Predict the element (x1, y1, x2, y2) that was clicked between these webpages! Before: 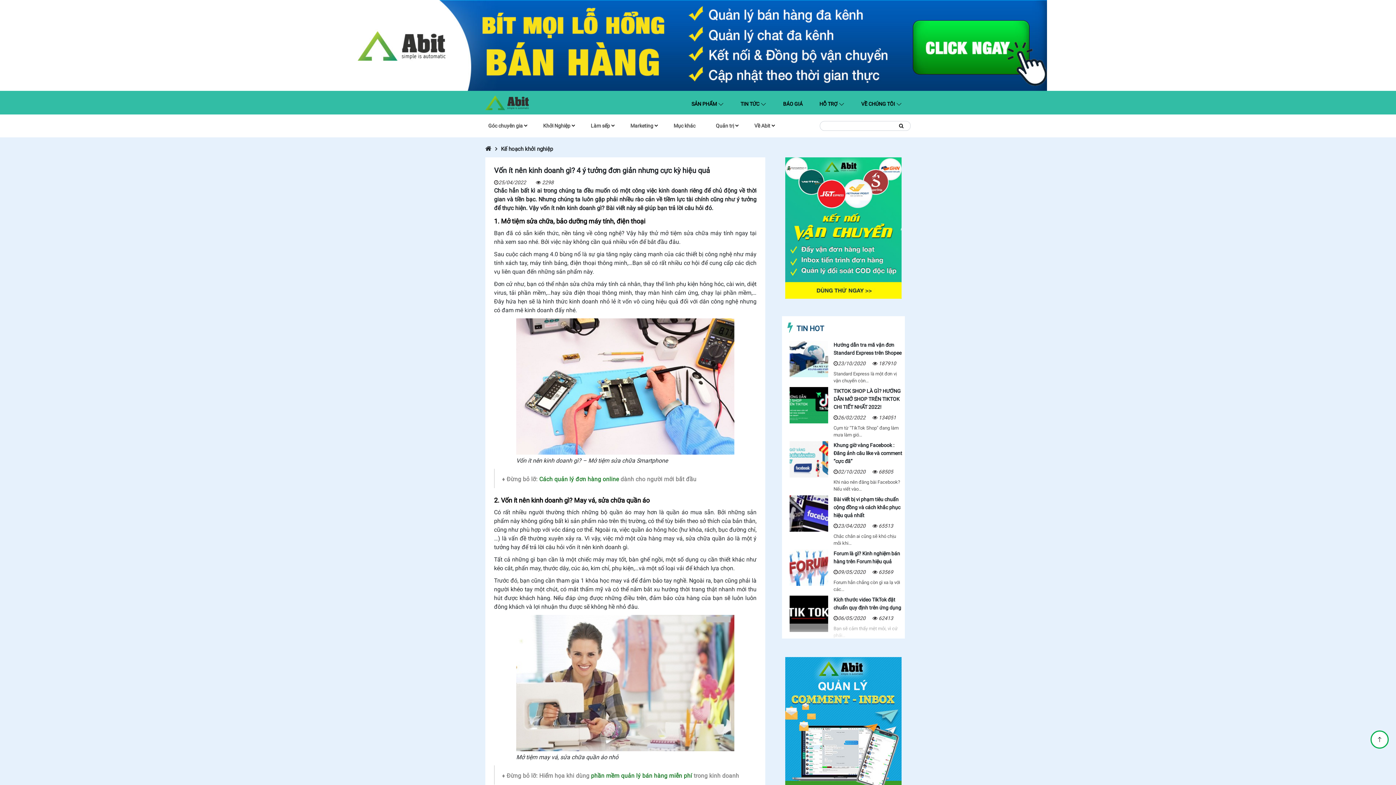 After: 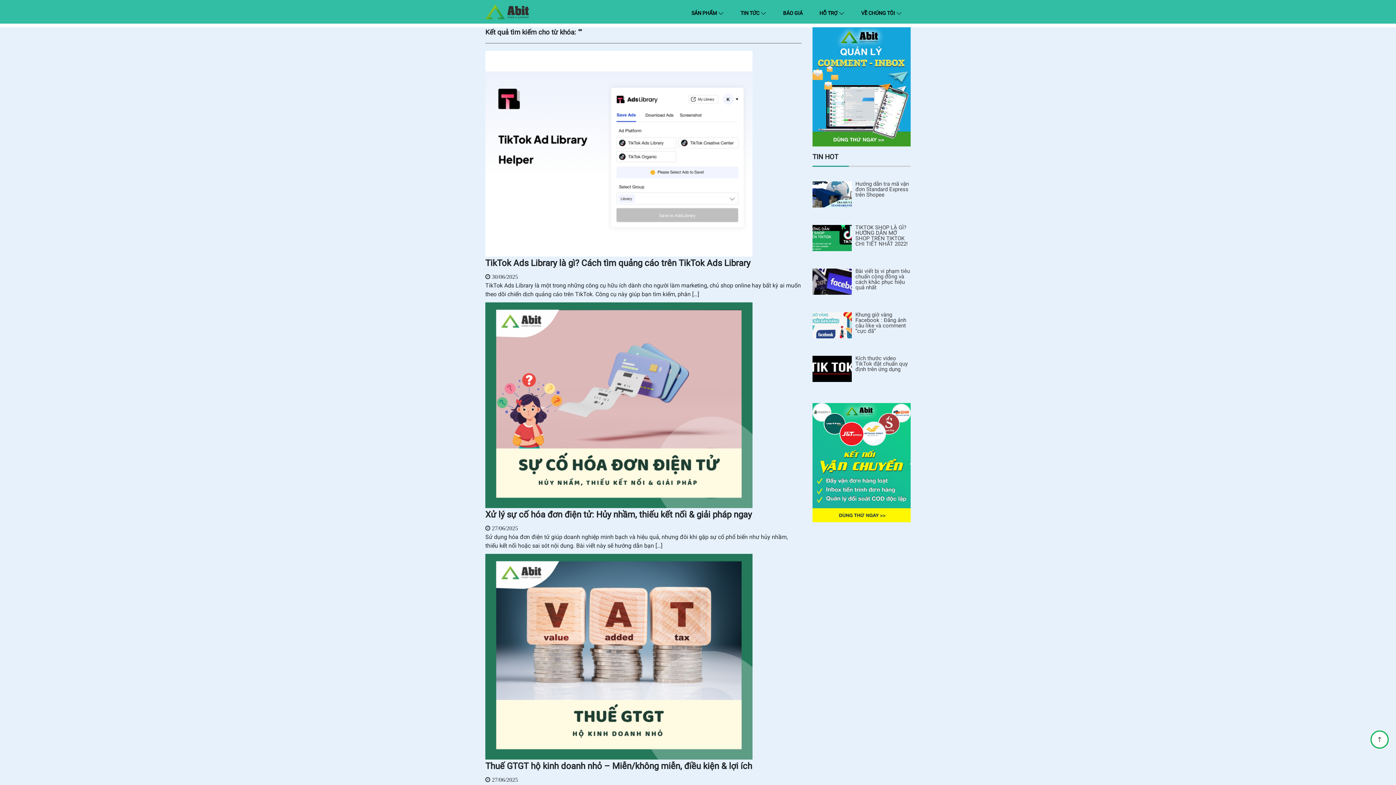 Action: label: Tìm kiếm bbox: (894, 119, 908, 132)